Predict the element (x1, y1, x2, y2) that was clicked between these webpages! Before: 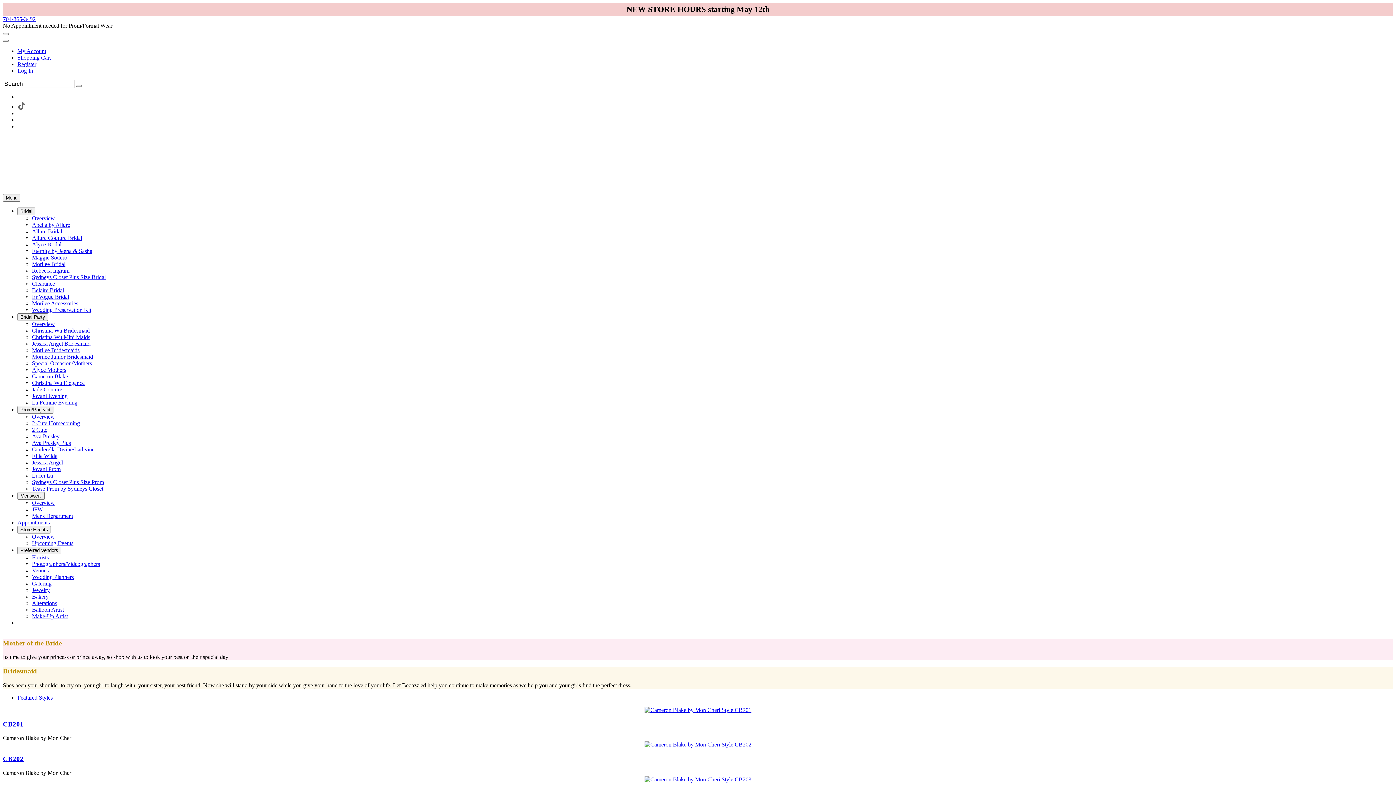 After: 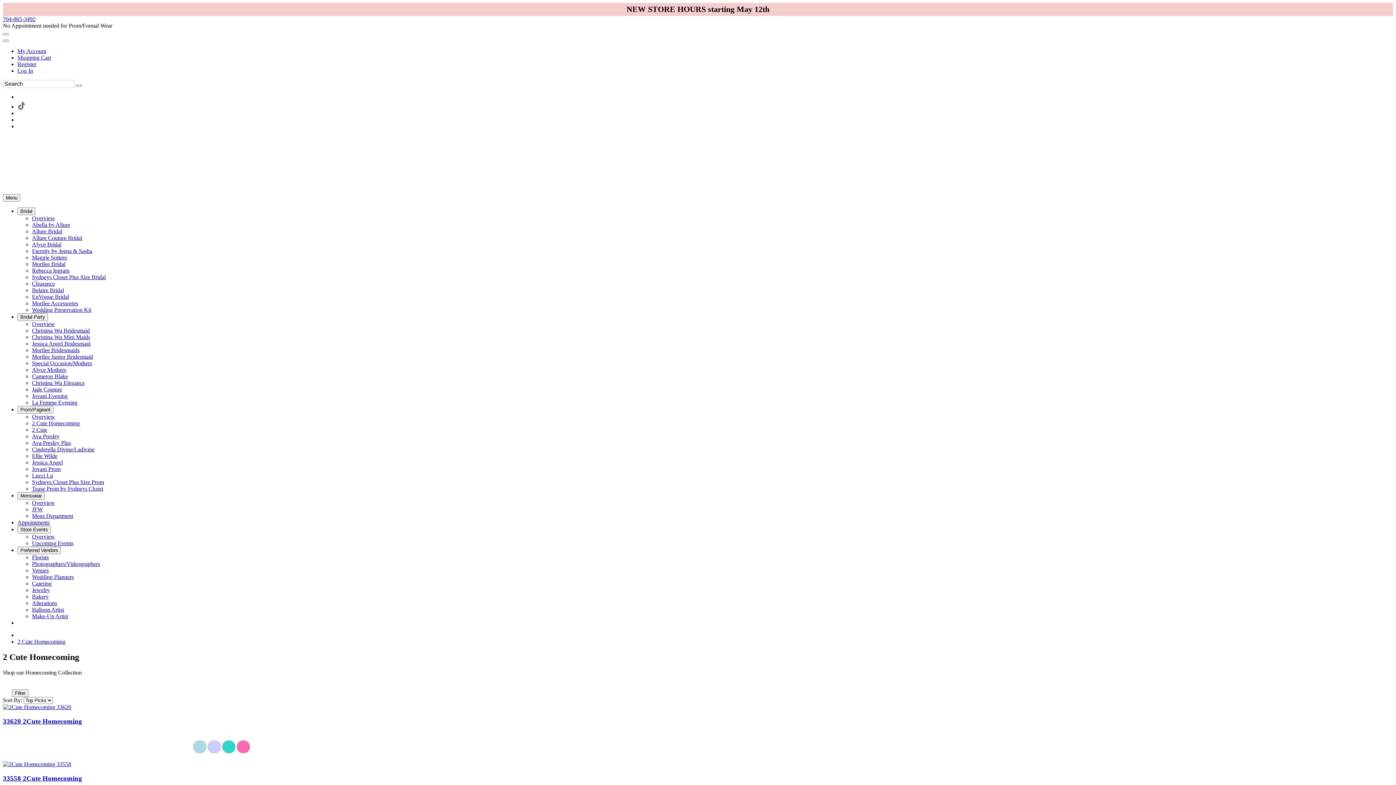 Action: bbox: (32, 420, 80, 426) label: 2 Cute Homecoming